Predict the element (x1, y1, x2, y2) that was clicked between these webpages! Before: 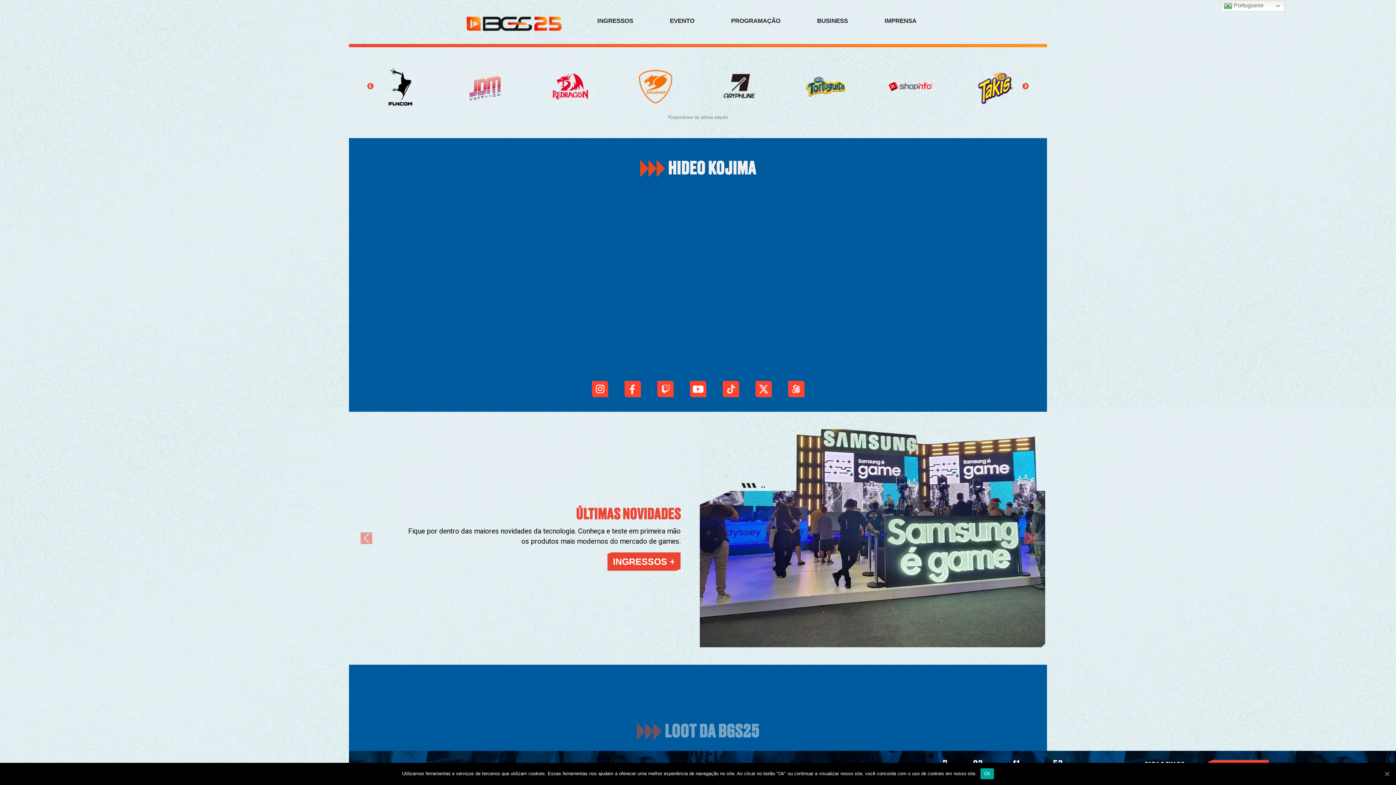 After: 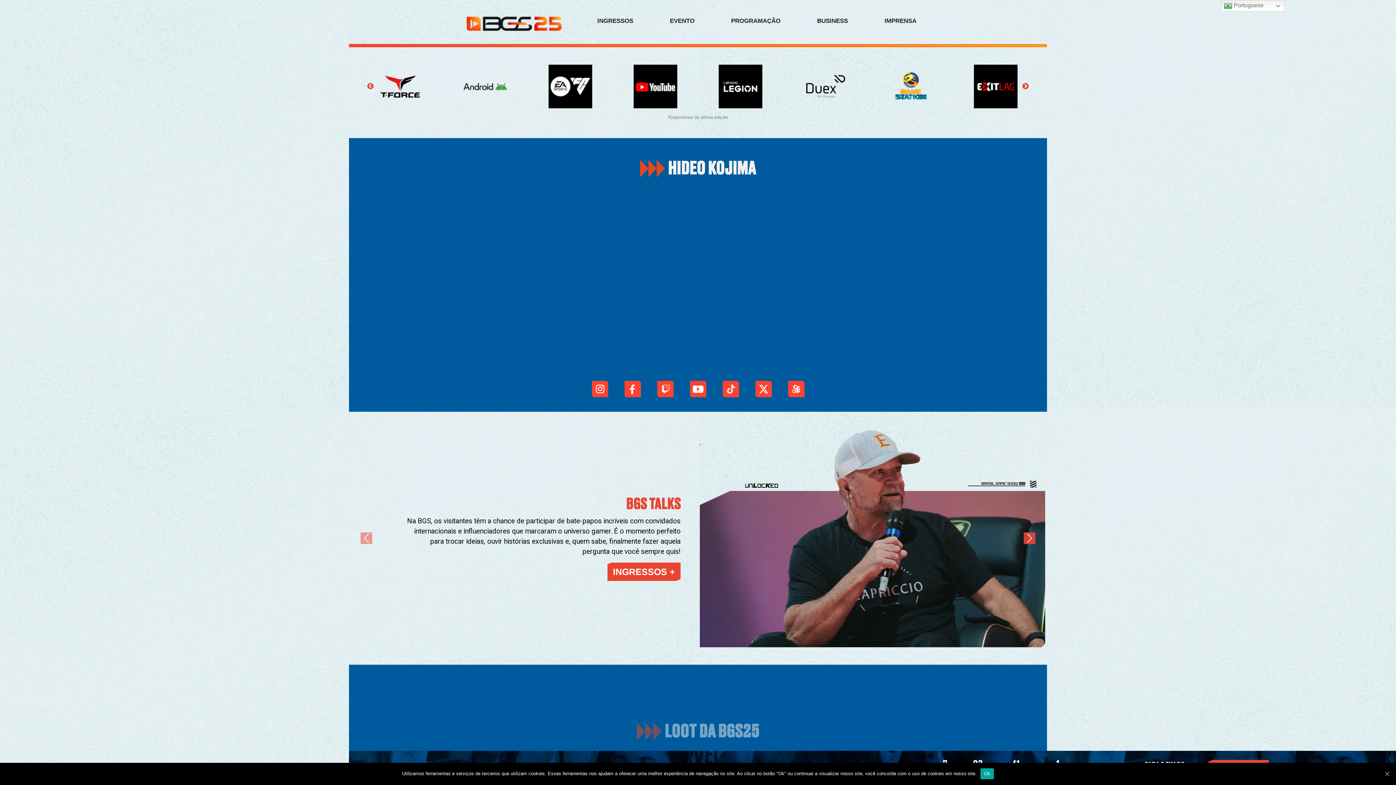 Action: bbox: (1012, 412, 1047, 665)